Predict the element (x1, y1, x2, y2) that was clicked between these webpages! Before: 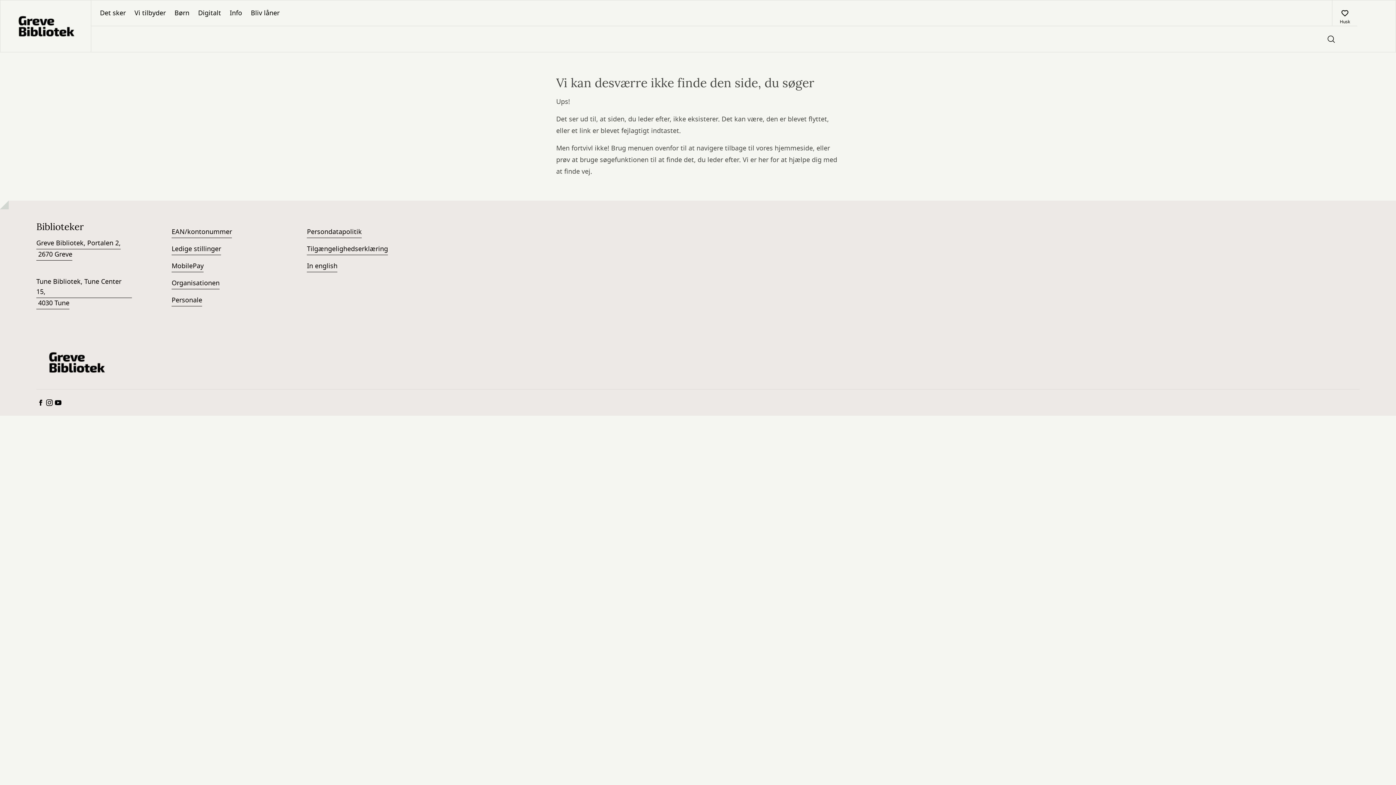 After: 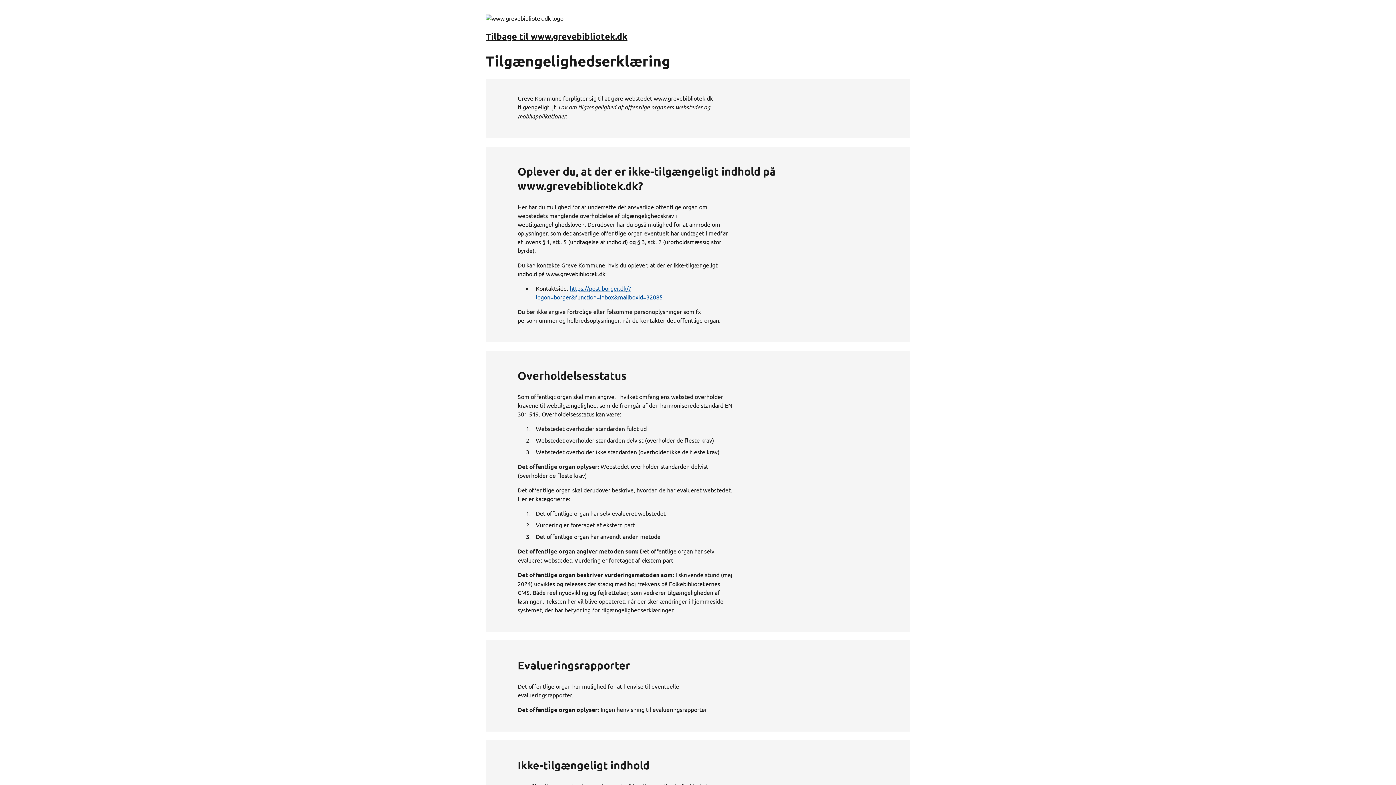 Action: label: Tilgængelighedserklæring bbox: (307, 244, 388, 255)